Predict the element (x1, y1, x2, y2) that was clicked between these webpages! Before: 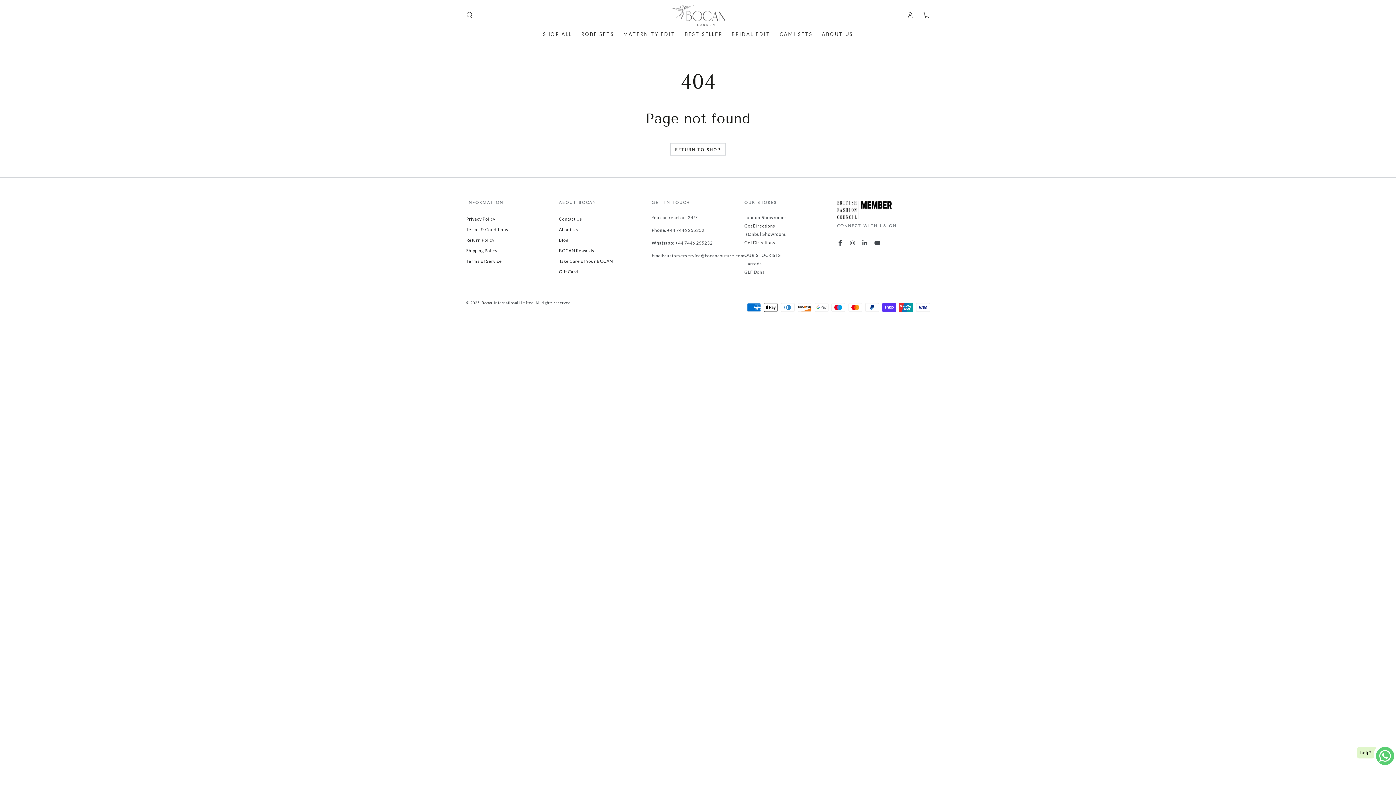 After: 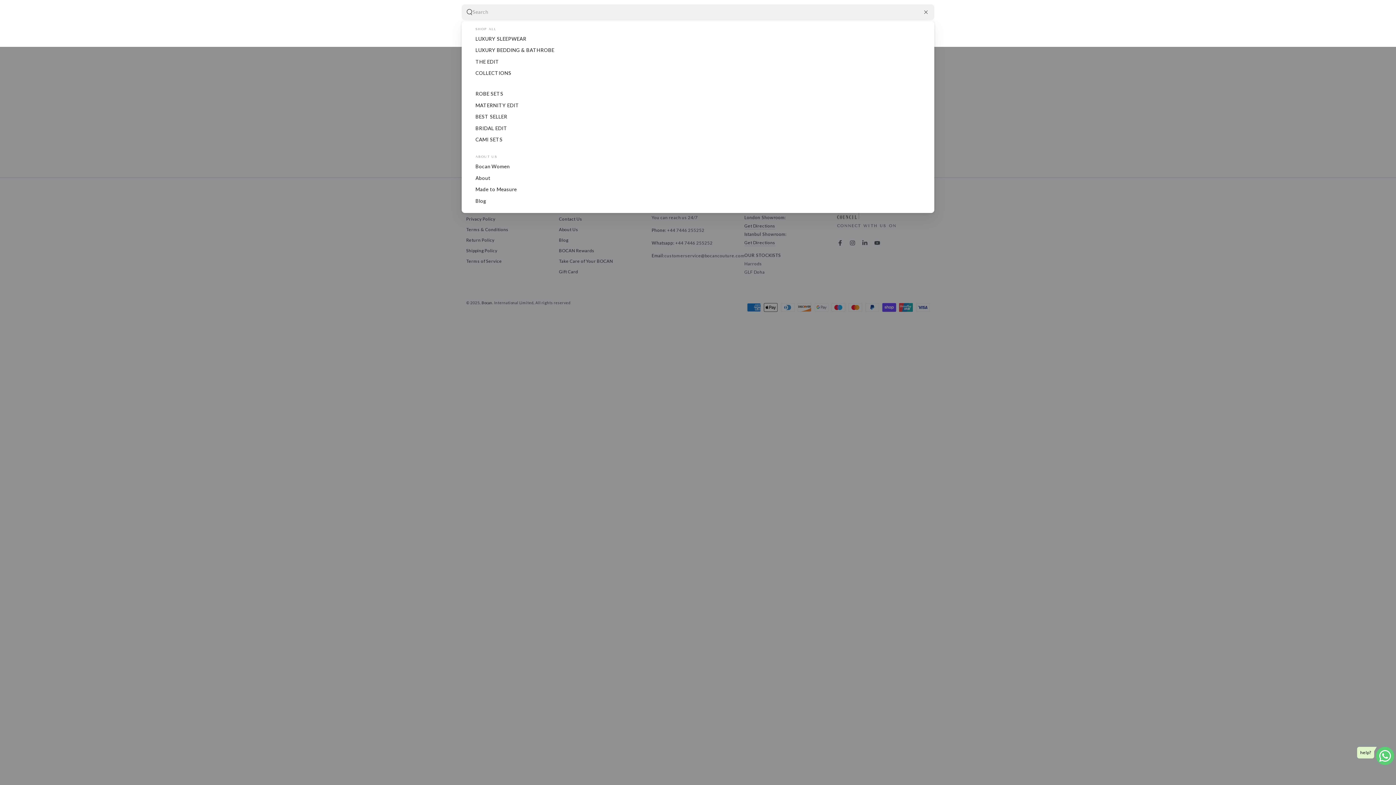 Action: label: Search our site bbox: (461, 8, 477, 22)